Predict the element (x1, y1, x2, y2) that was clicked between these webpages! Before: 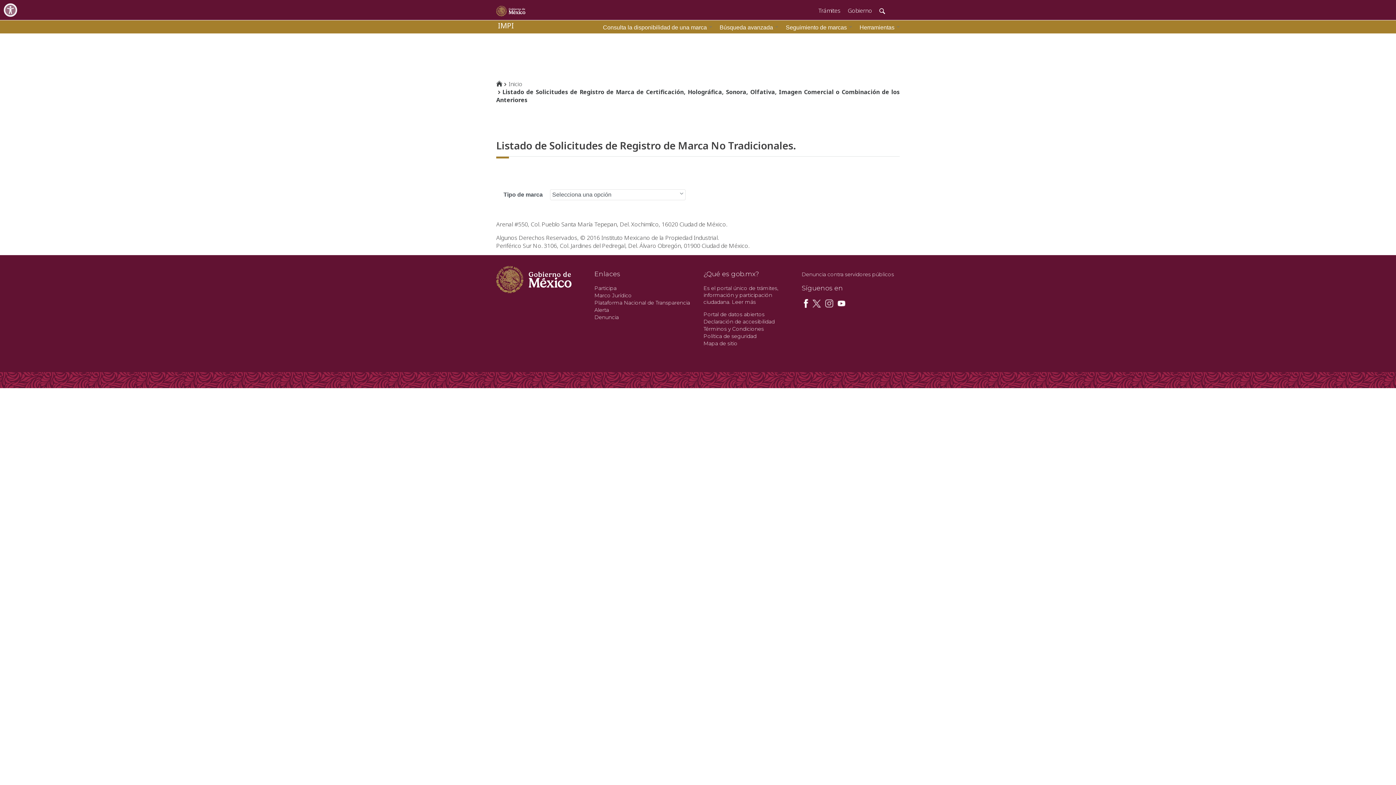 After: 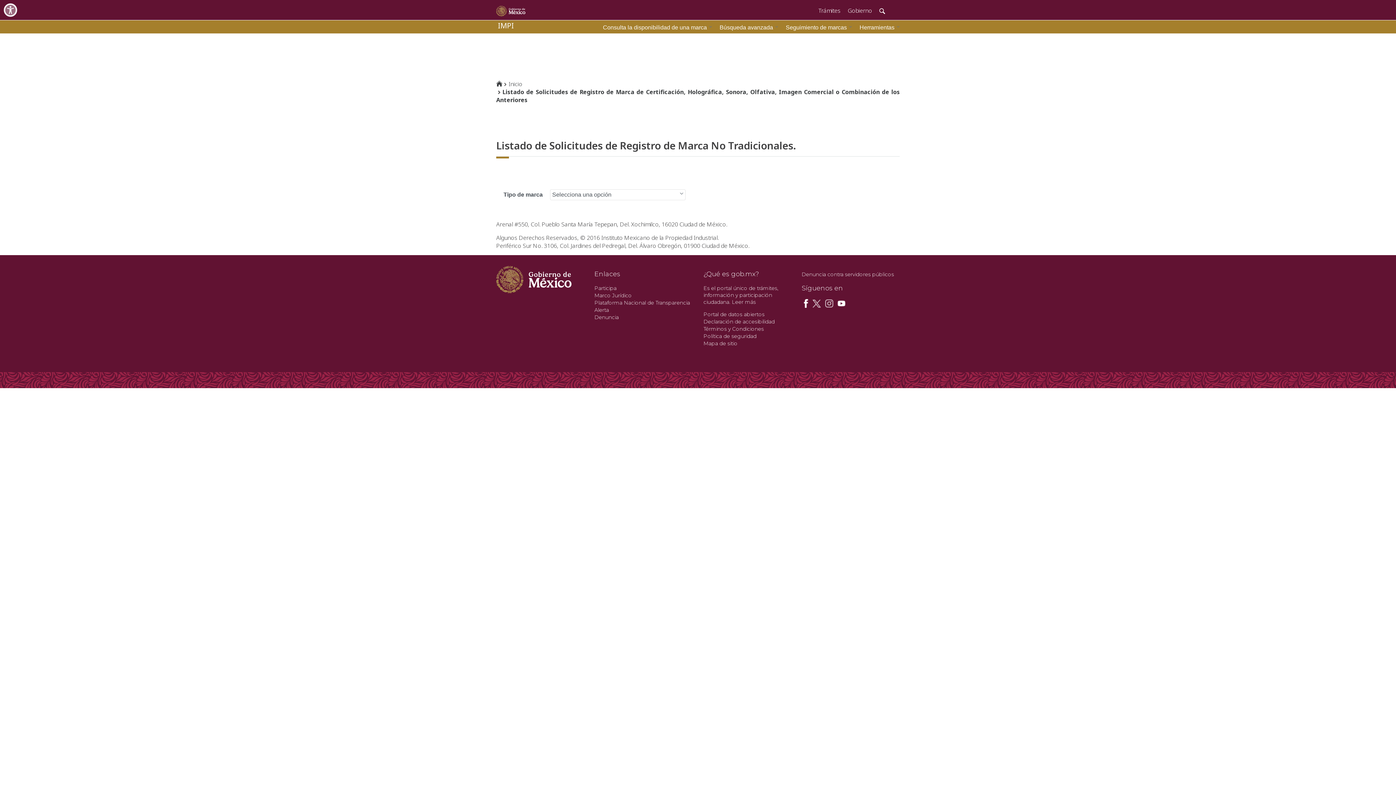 Action: bbox: (854, 21, 902, 33) label: Herramientas